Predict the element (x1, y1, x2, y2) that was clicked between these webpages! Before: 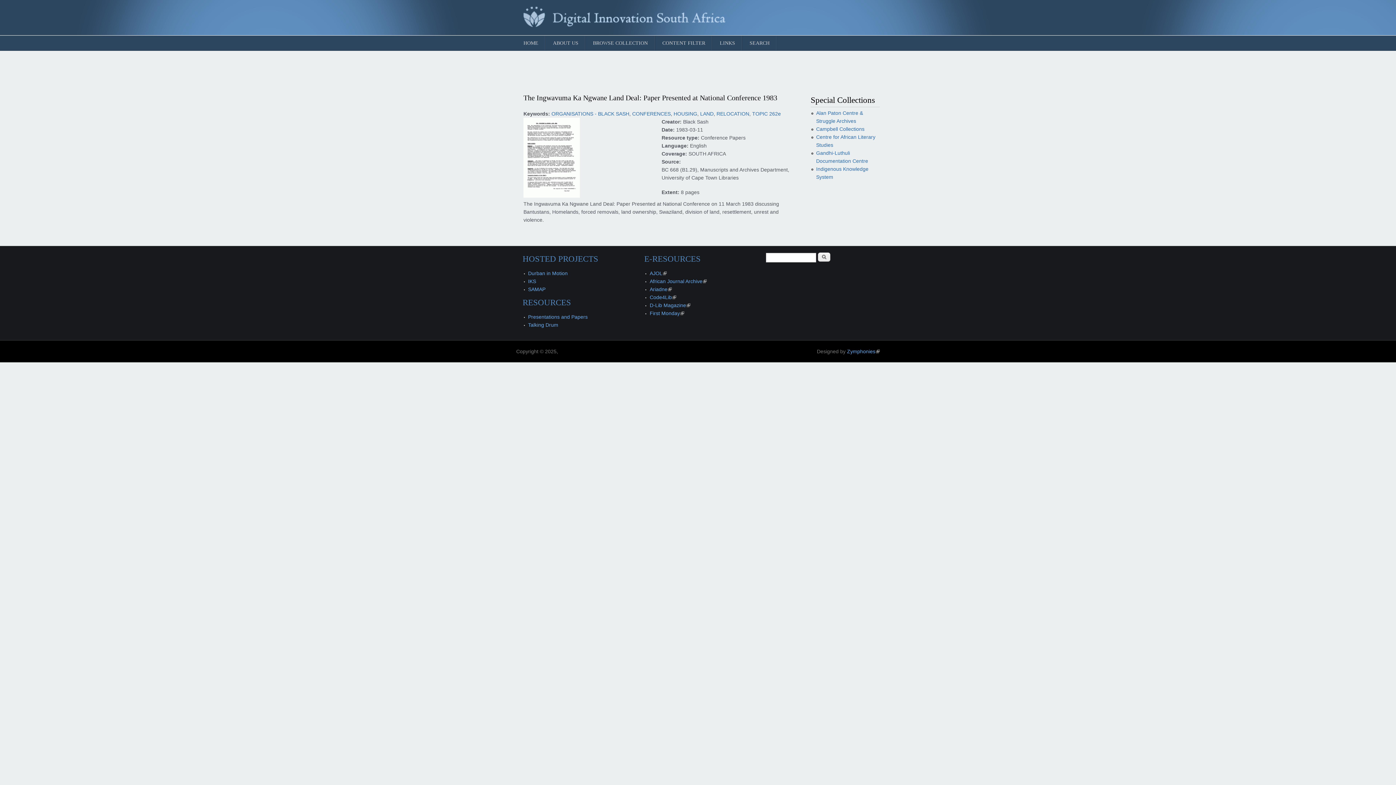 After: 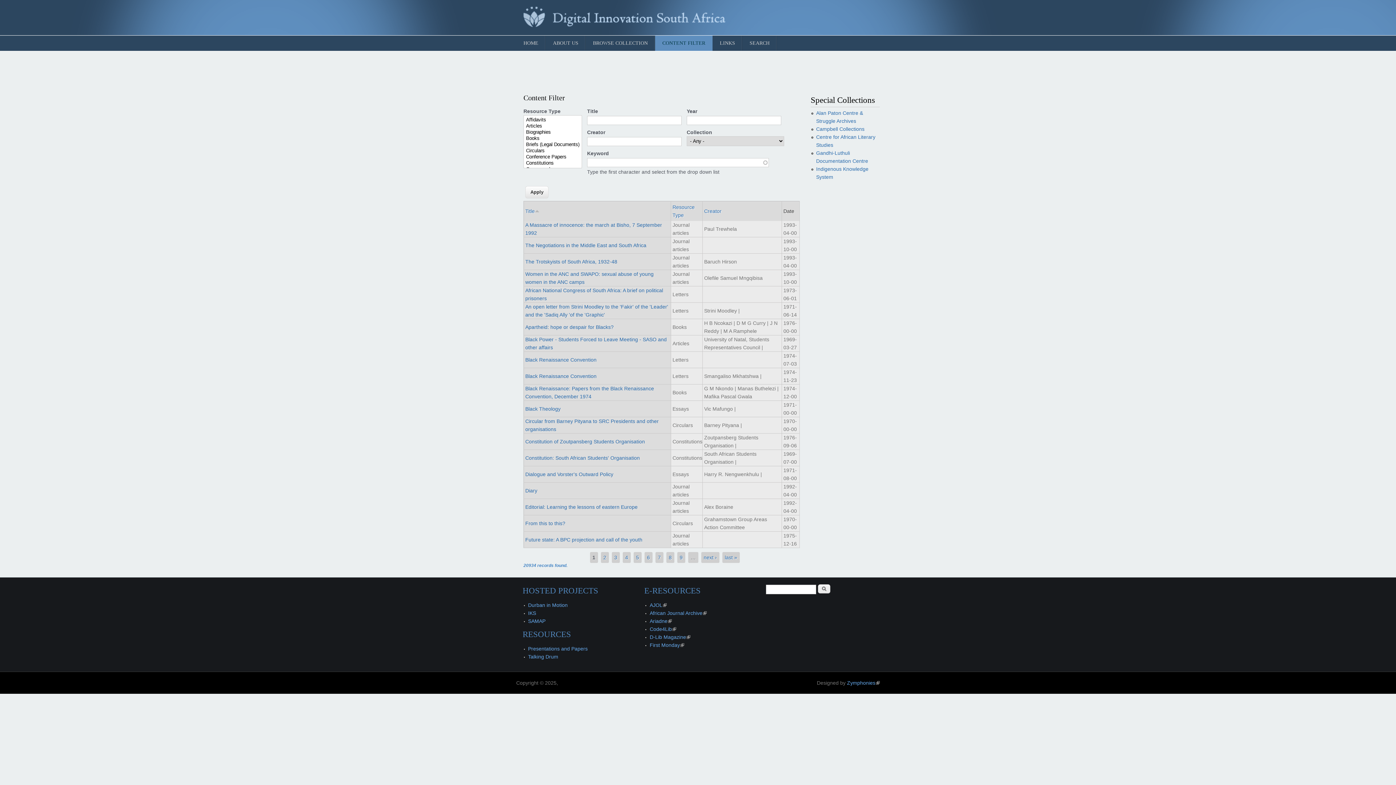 Action: label: CONTENT FILTER bbox: (655, 35, 712, 50)